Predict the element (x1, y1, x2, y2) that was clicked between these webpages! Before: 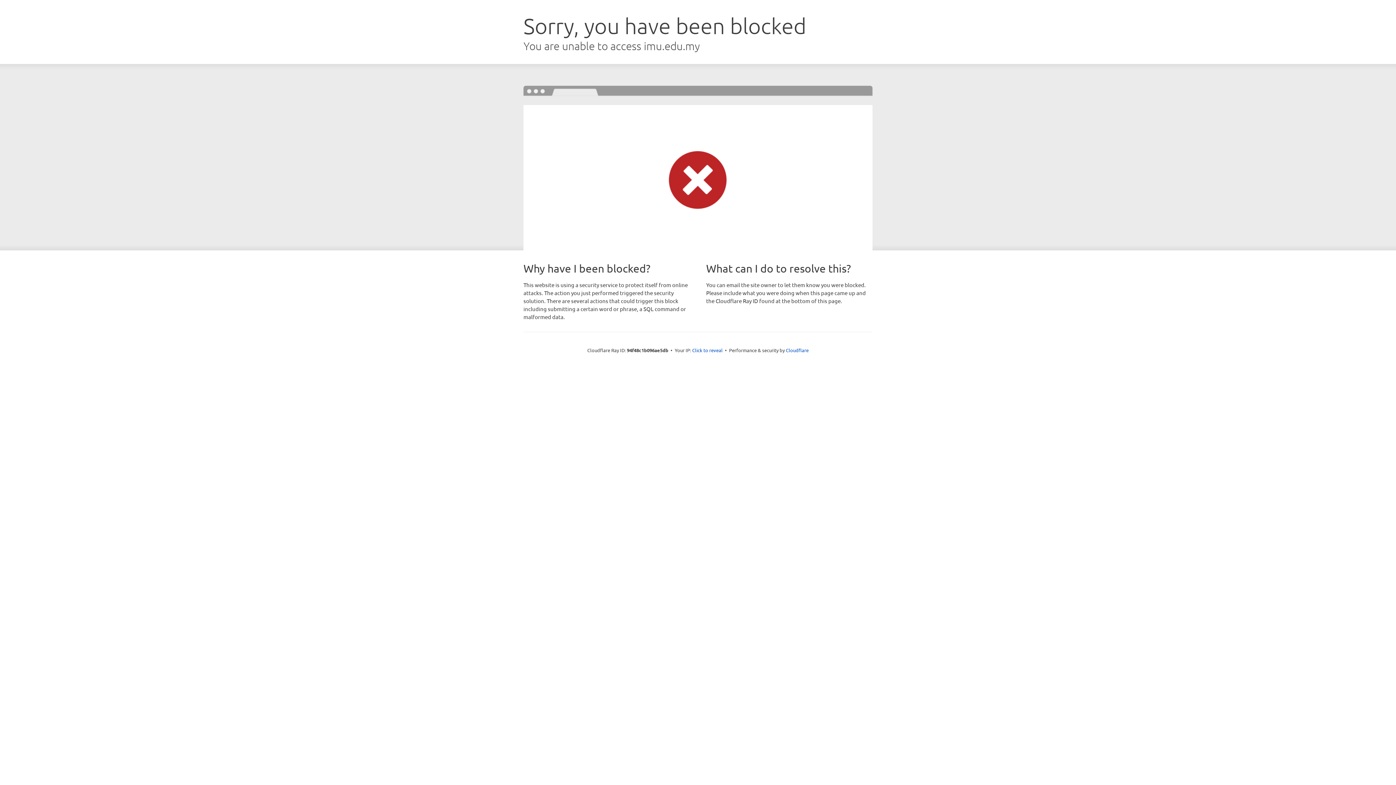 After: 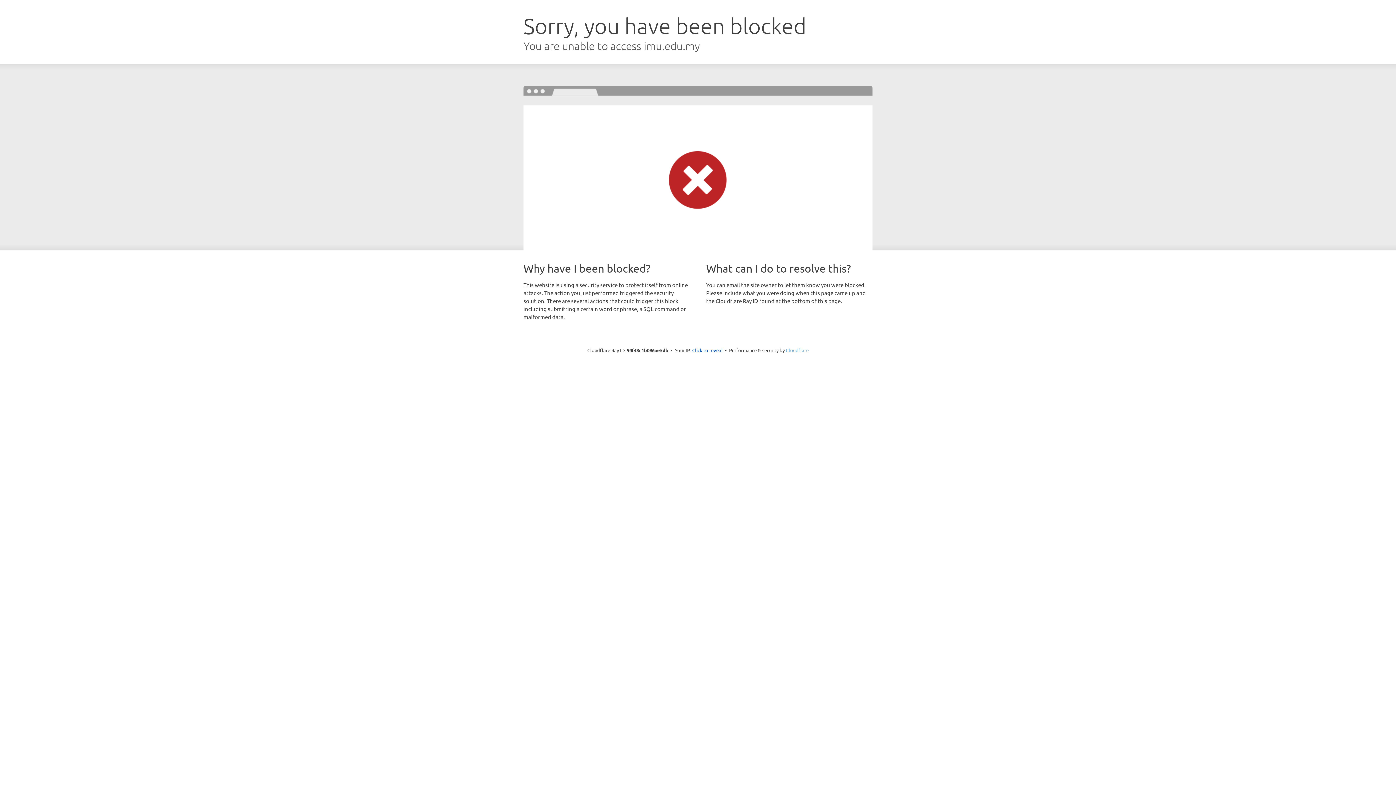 Action: label: Cloudflare bbox: (786, 347, 808, 353)